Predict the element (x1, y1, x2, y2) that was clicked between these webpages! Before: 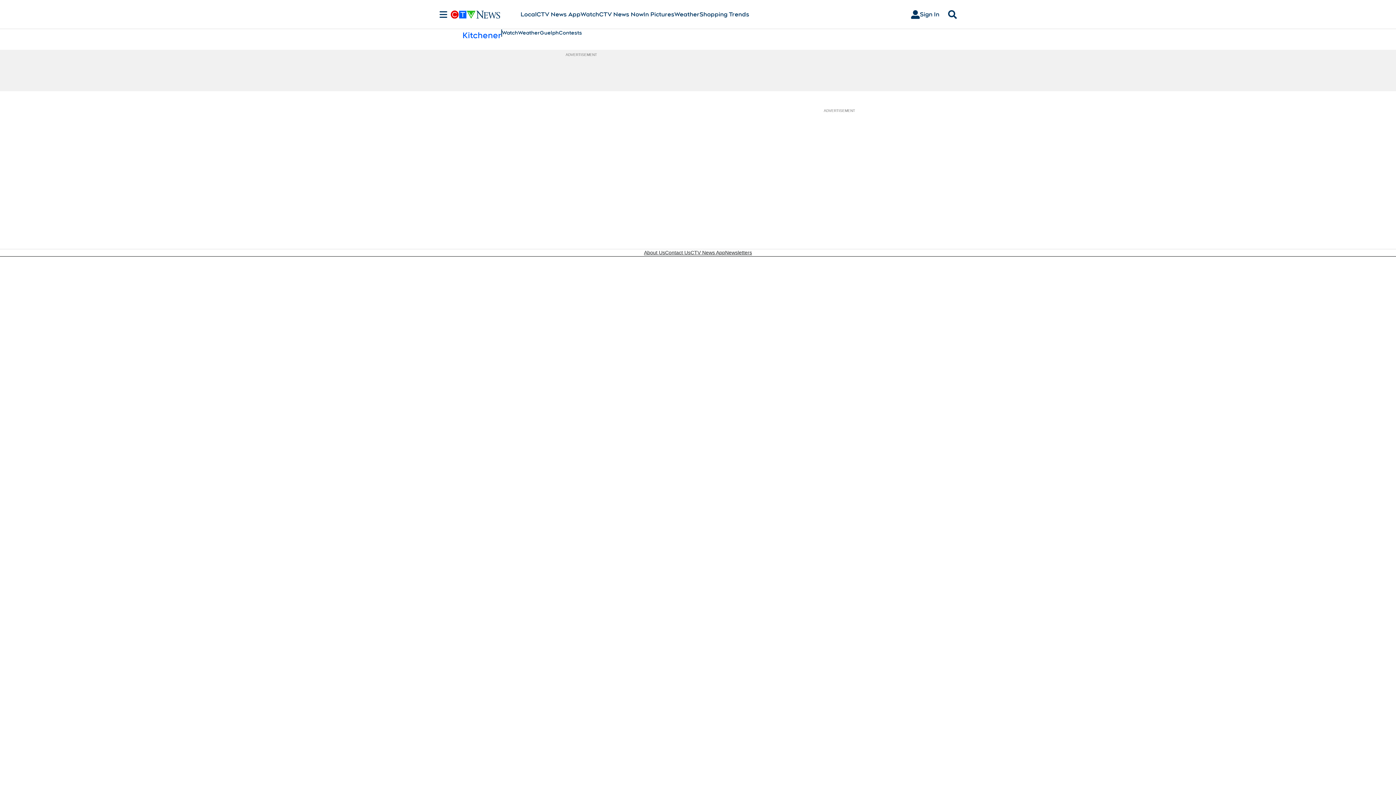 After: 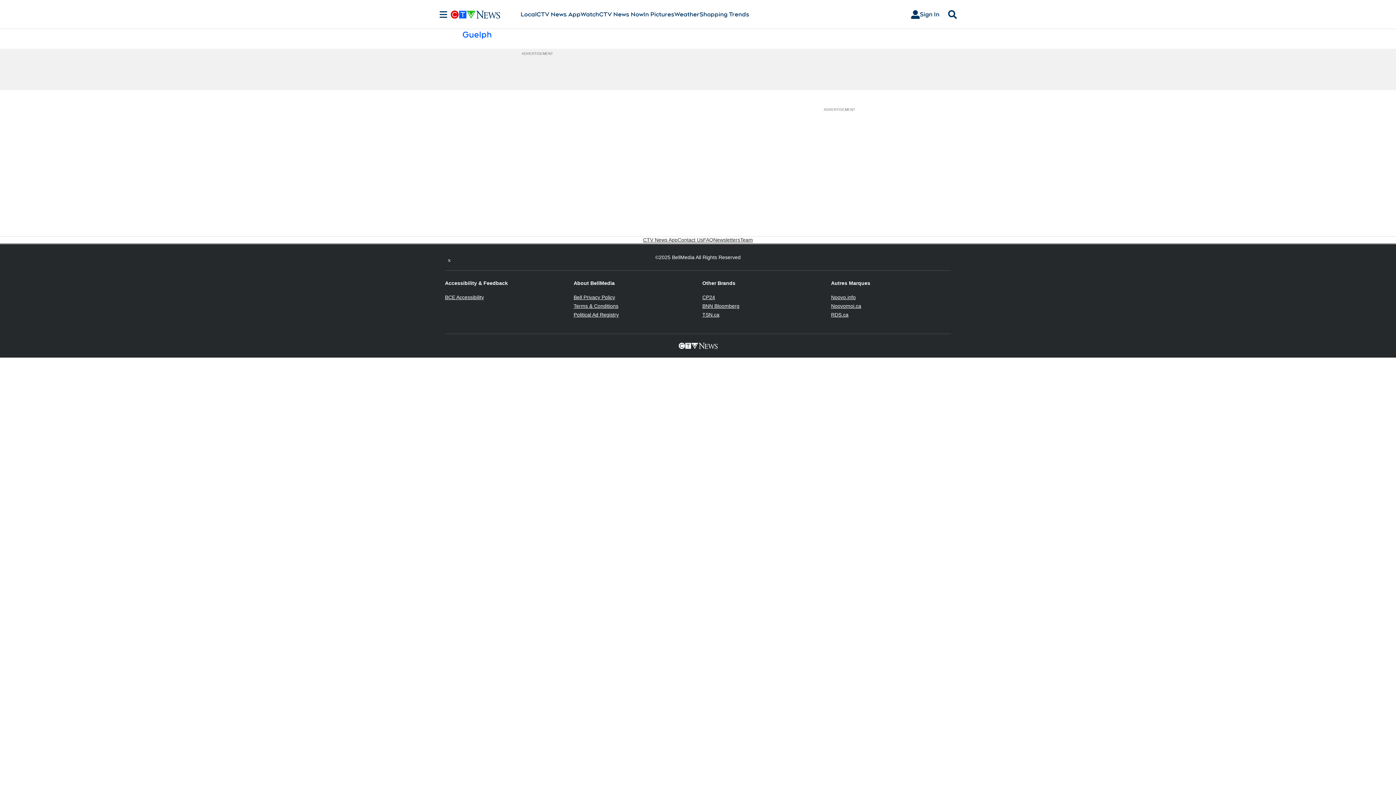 Action: label: Guelph bbox: (540, 29, 558, 36)